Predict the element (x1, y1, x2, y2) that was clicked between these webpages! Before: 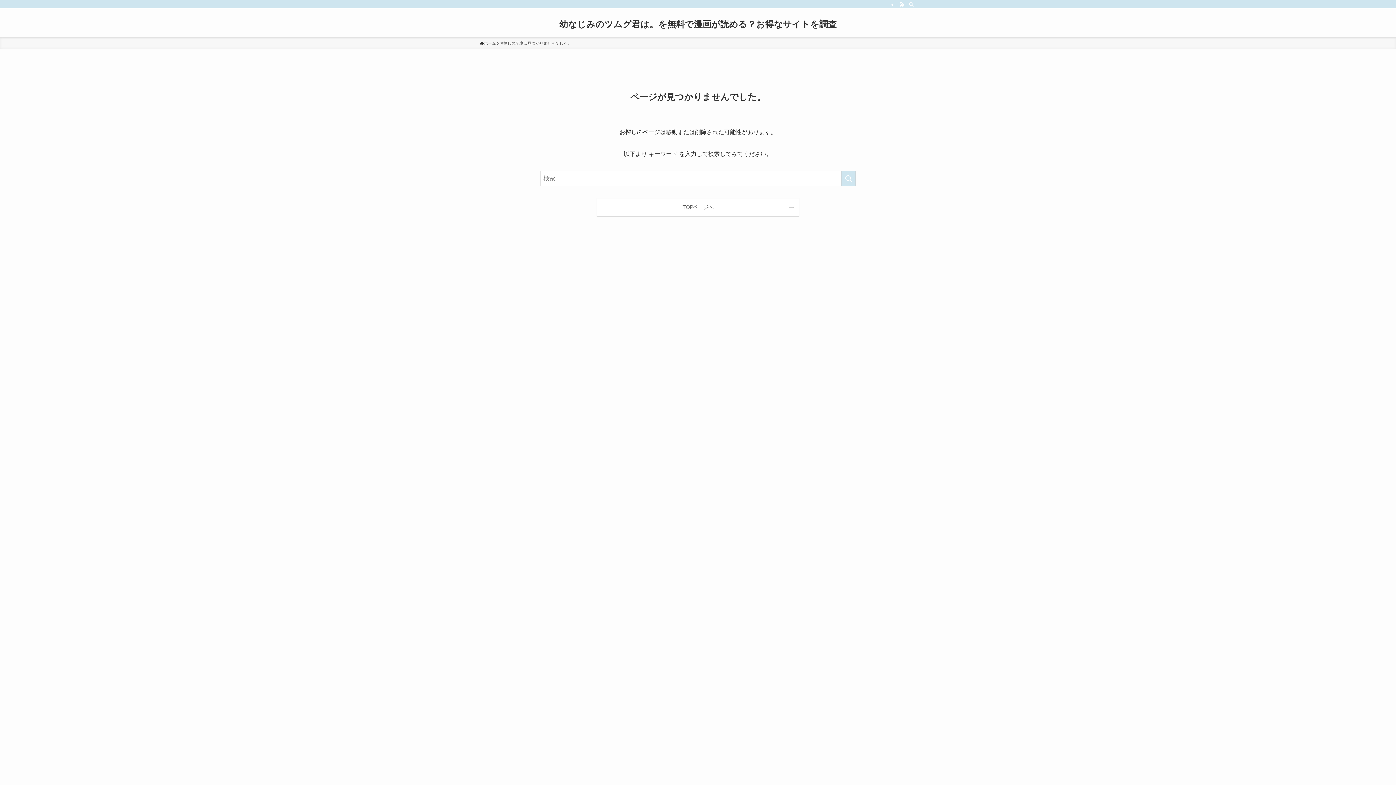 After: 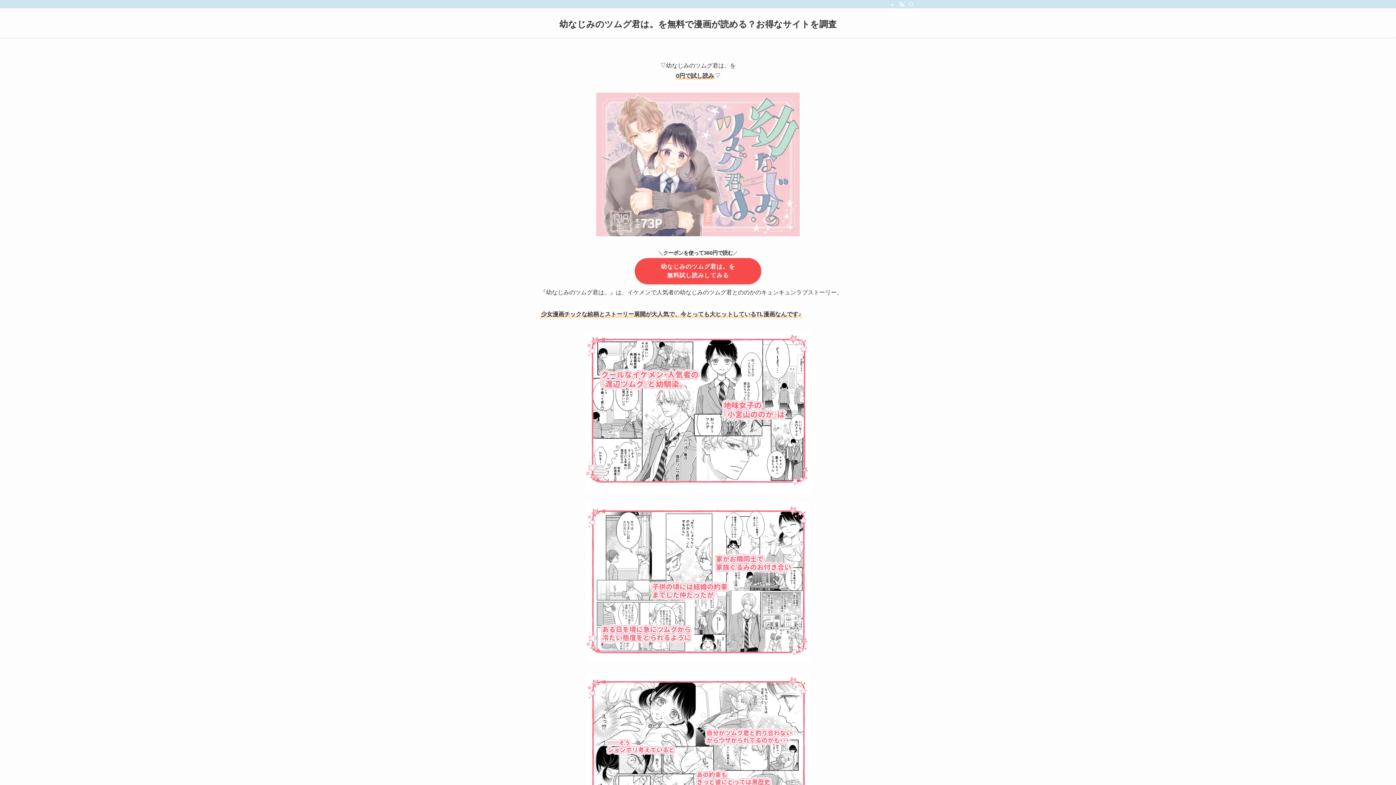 Action: label: ホーム bbox: (480, 40, 496, 46)